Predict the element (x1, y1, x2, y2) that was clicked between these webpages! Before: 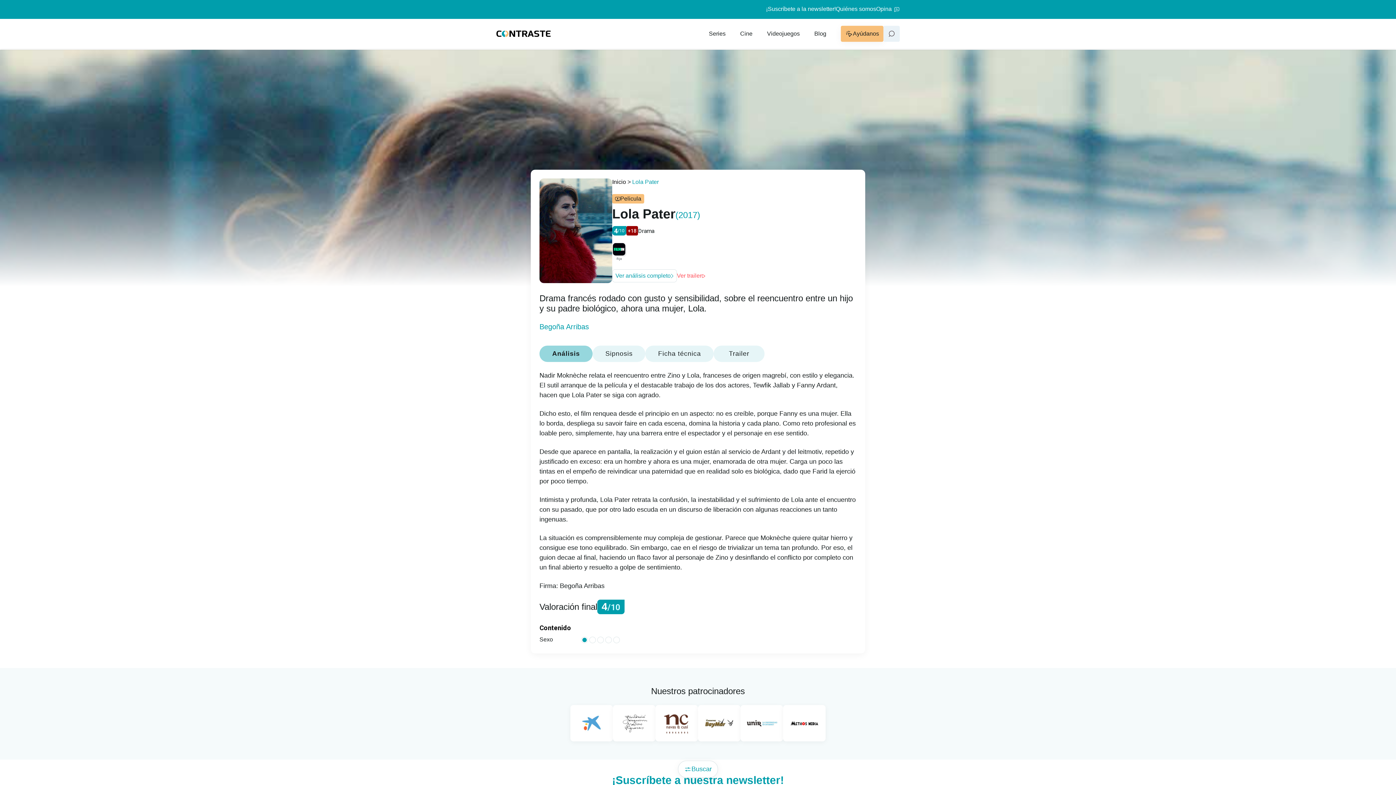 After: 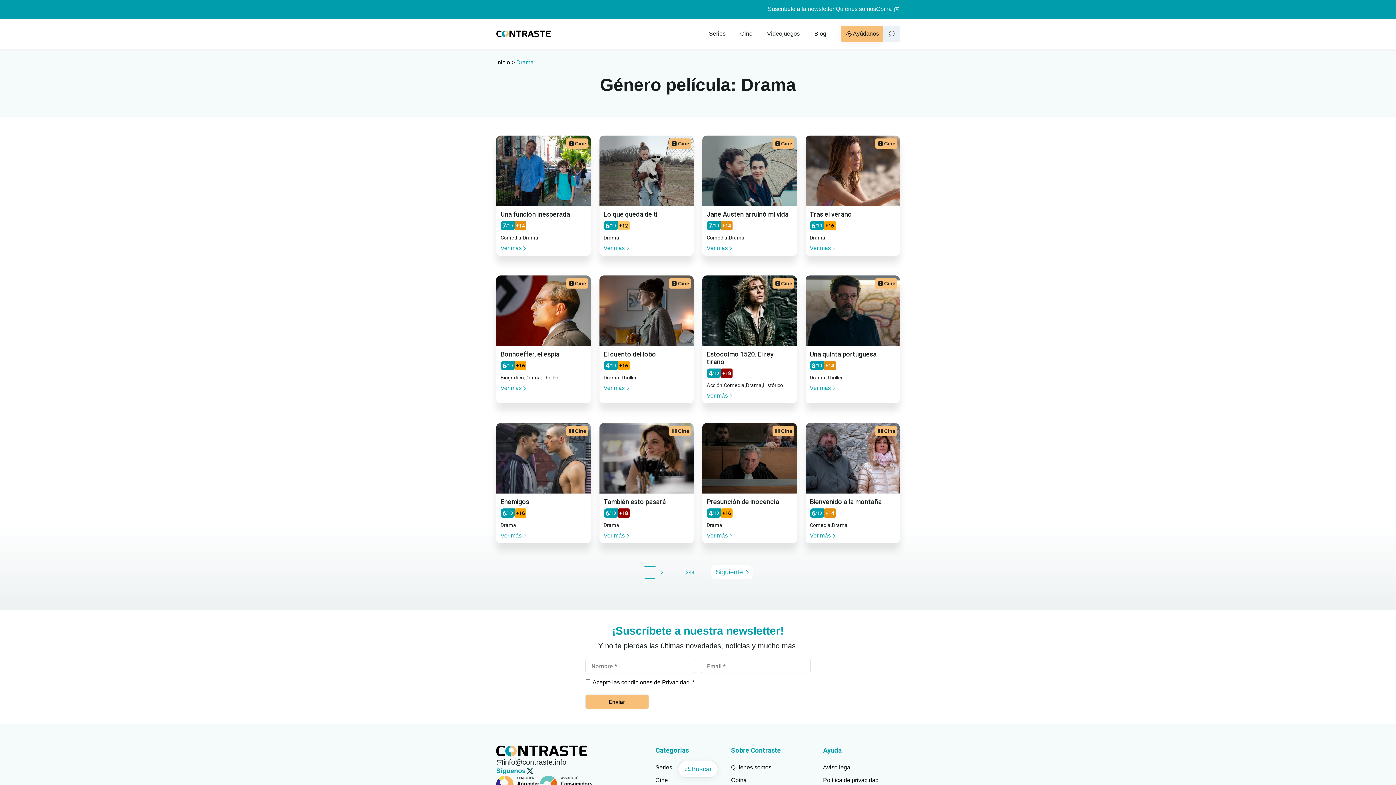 Action: label: Drama bbox: (638, 227, 654, 234)